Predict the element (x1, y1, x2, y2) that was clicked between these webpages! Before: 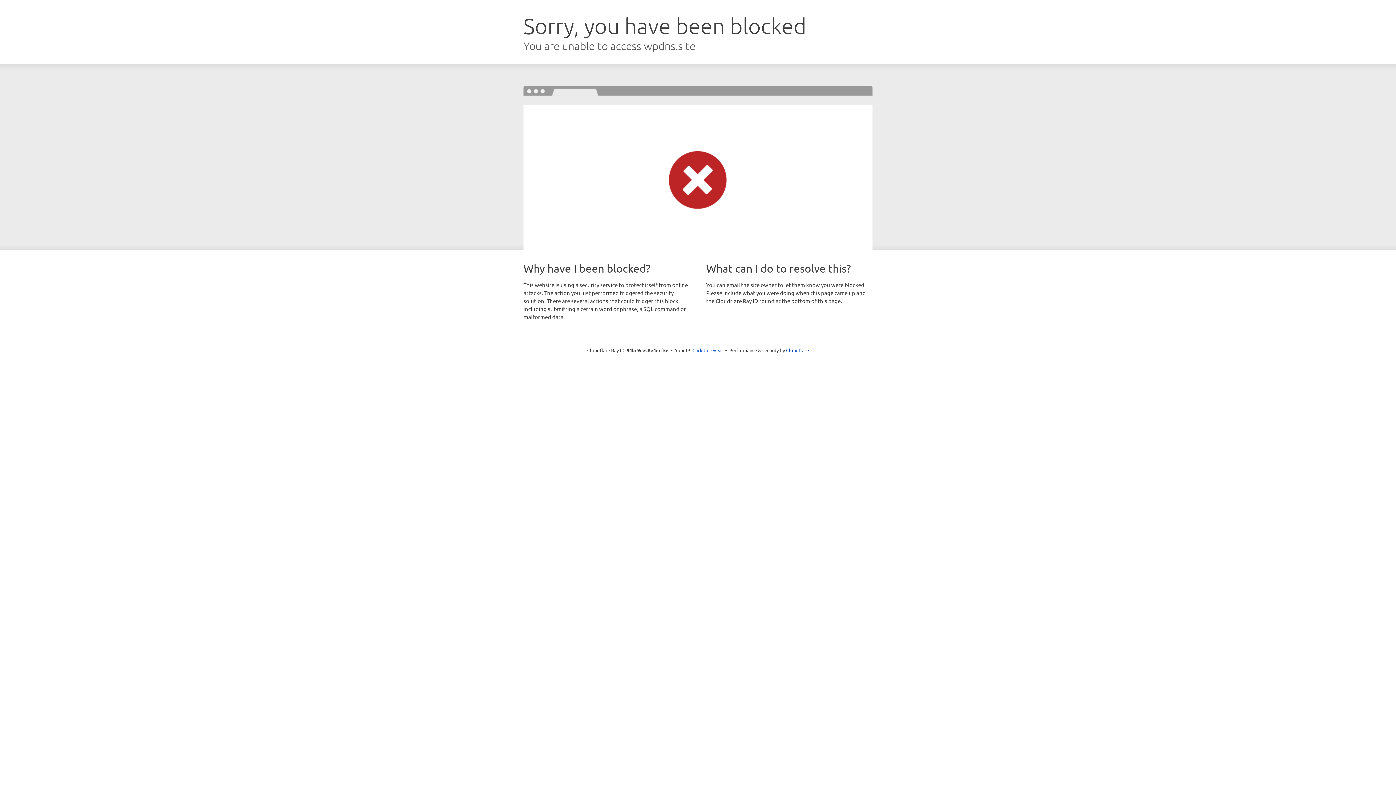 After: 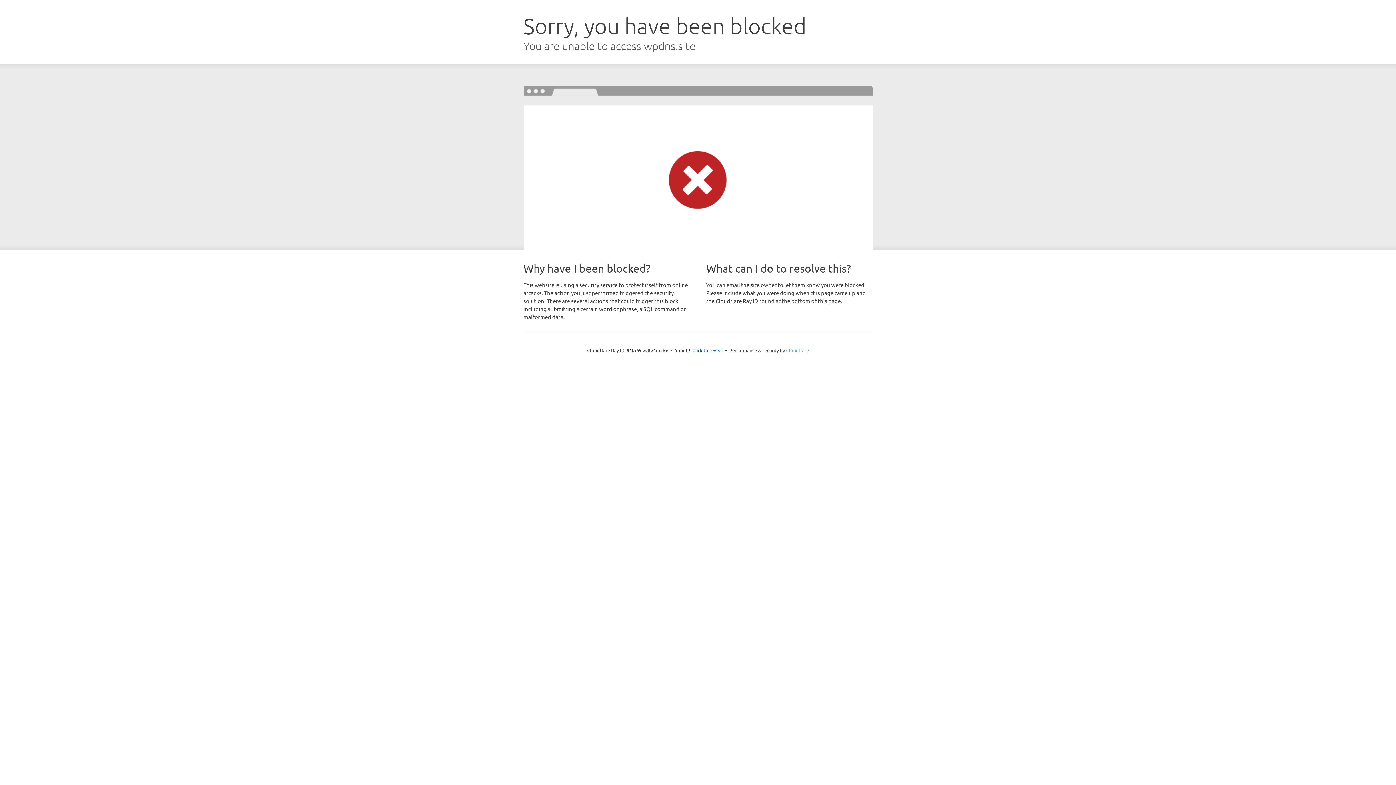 Action: label: Cloudflare bbox: (786, 347, 809, 353)